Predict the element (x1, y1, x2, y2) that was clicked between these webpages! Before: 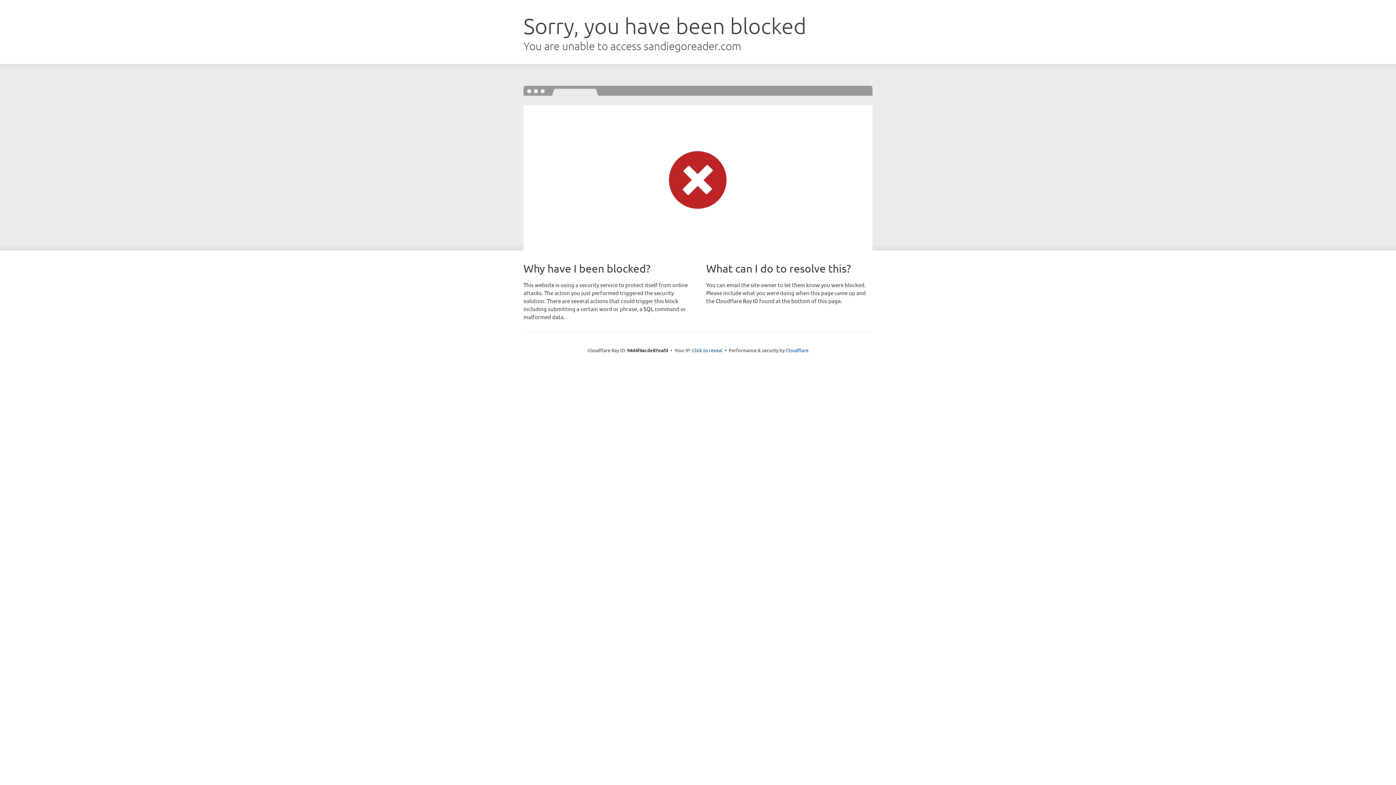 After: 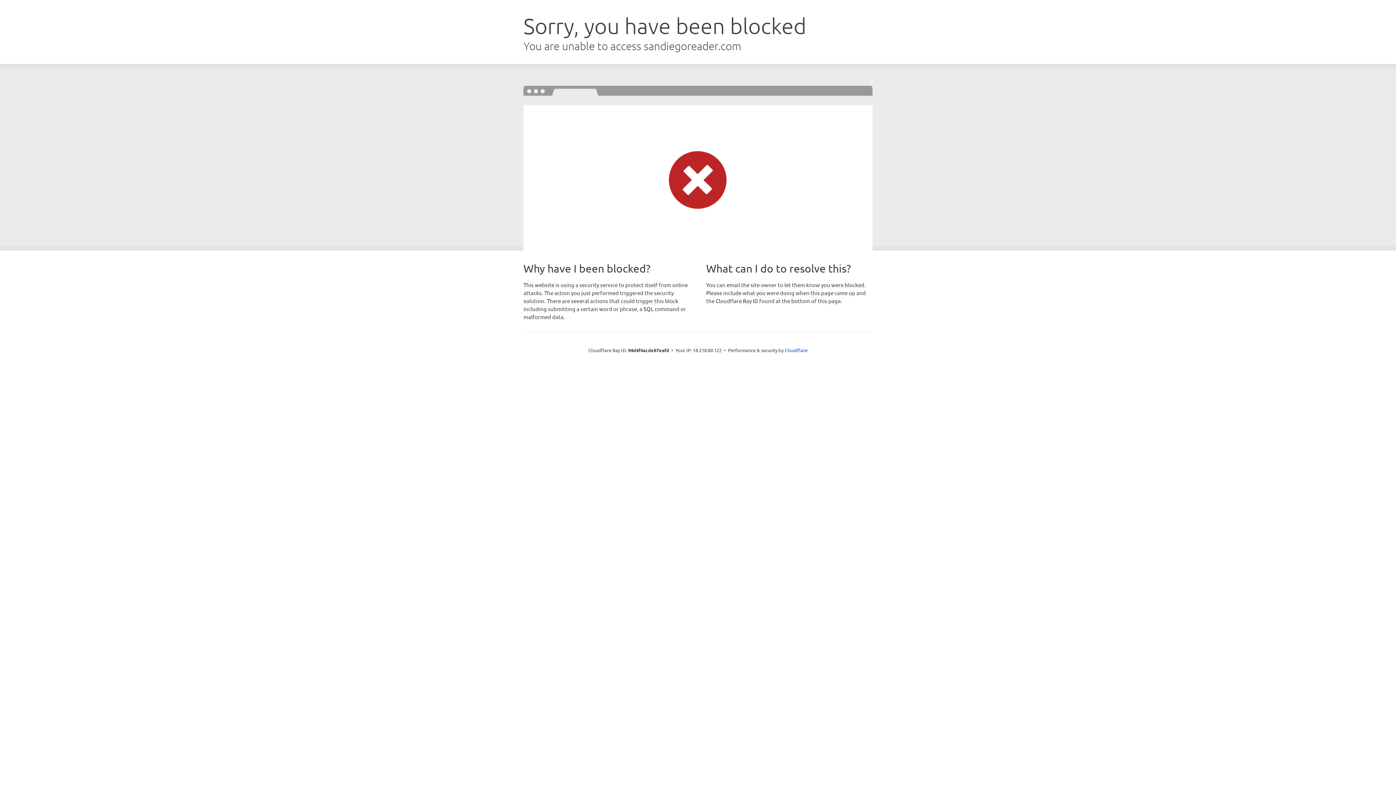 Action: bbox: (692, 346, 722, 353) label: Click to reveal